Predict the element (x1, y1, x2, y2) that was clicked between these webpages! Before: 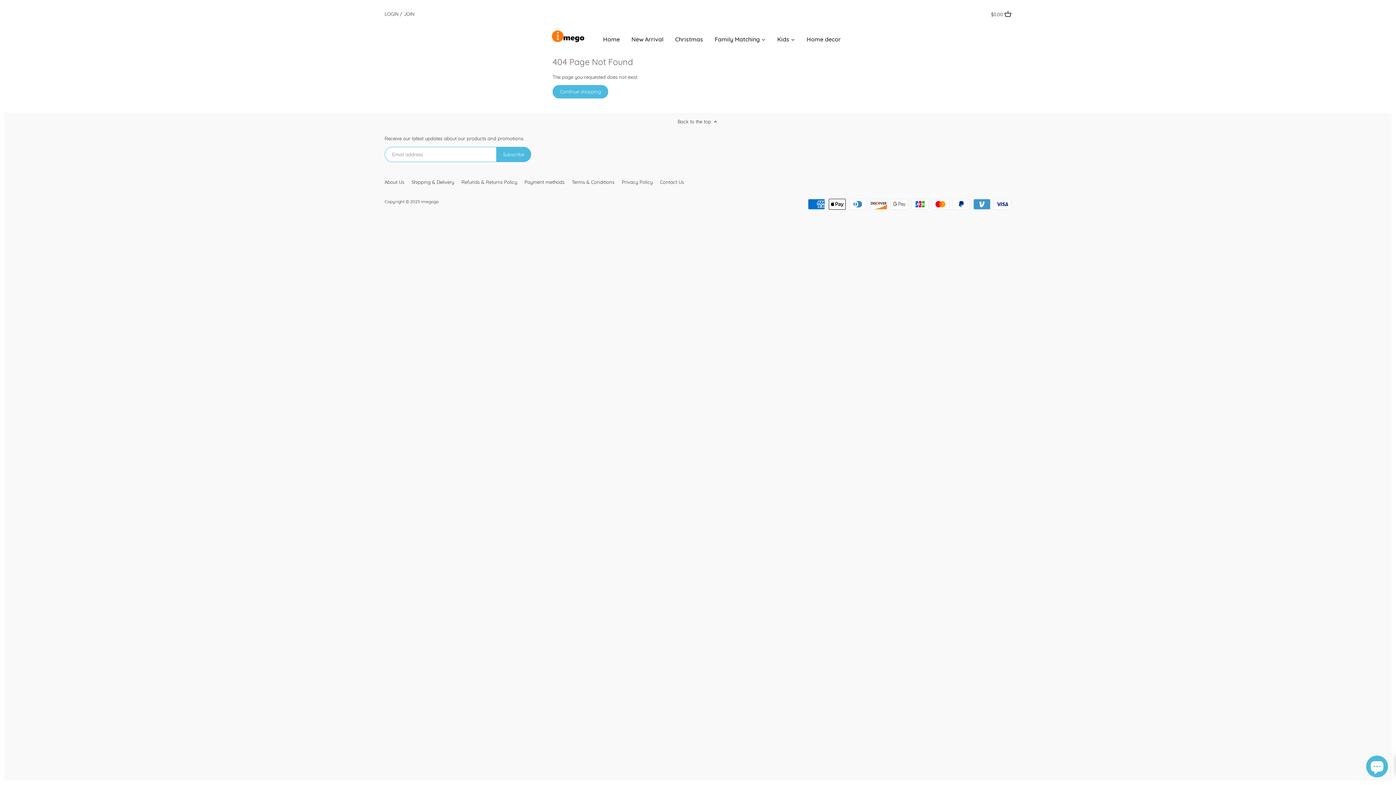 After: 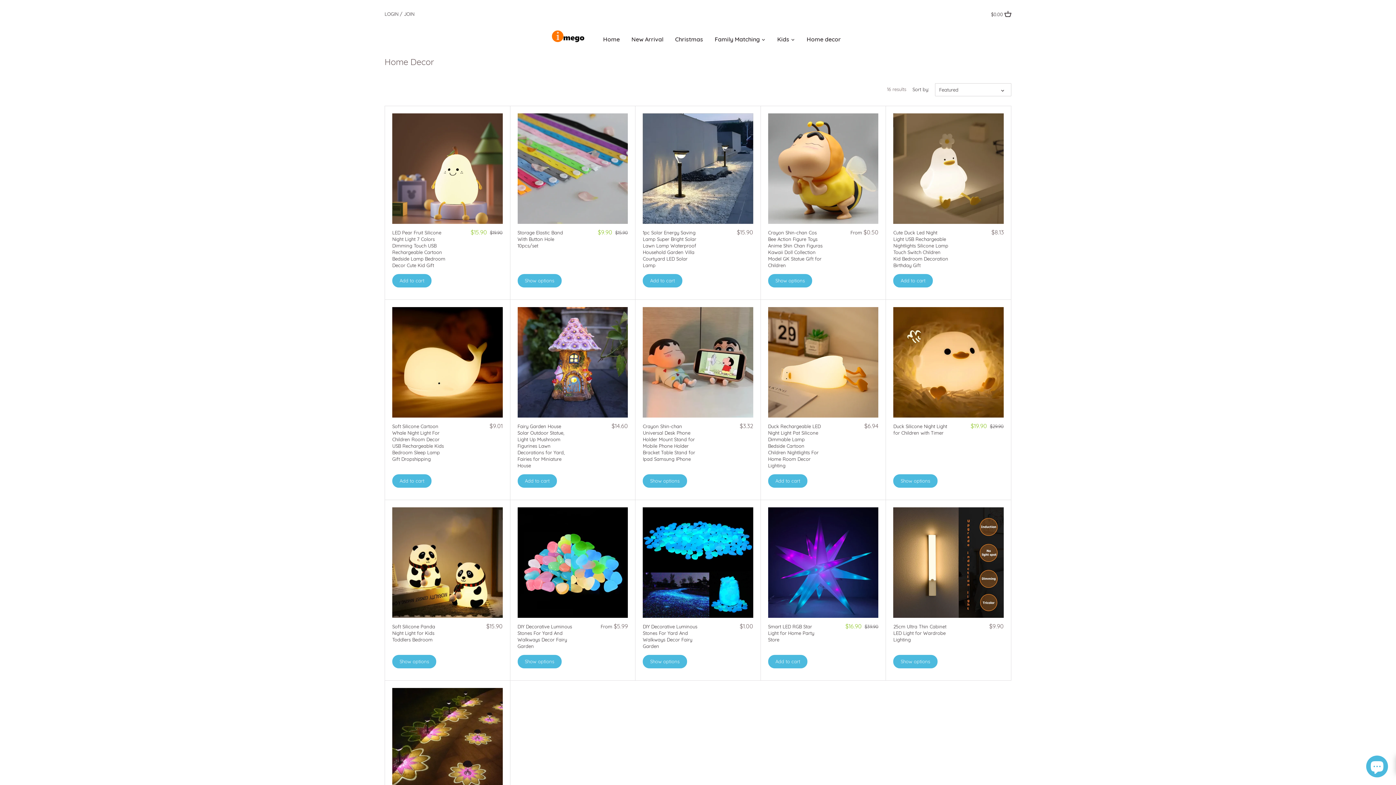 Action: label: Home decor bbox: (801, 33, 846, 47)